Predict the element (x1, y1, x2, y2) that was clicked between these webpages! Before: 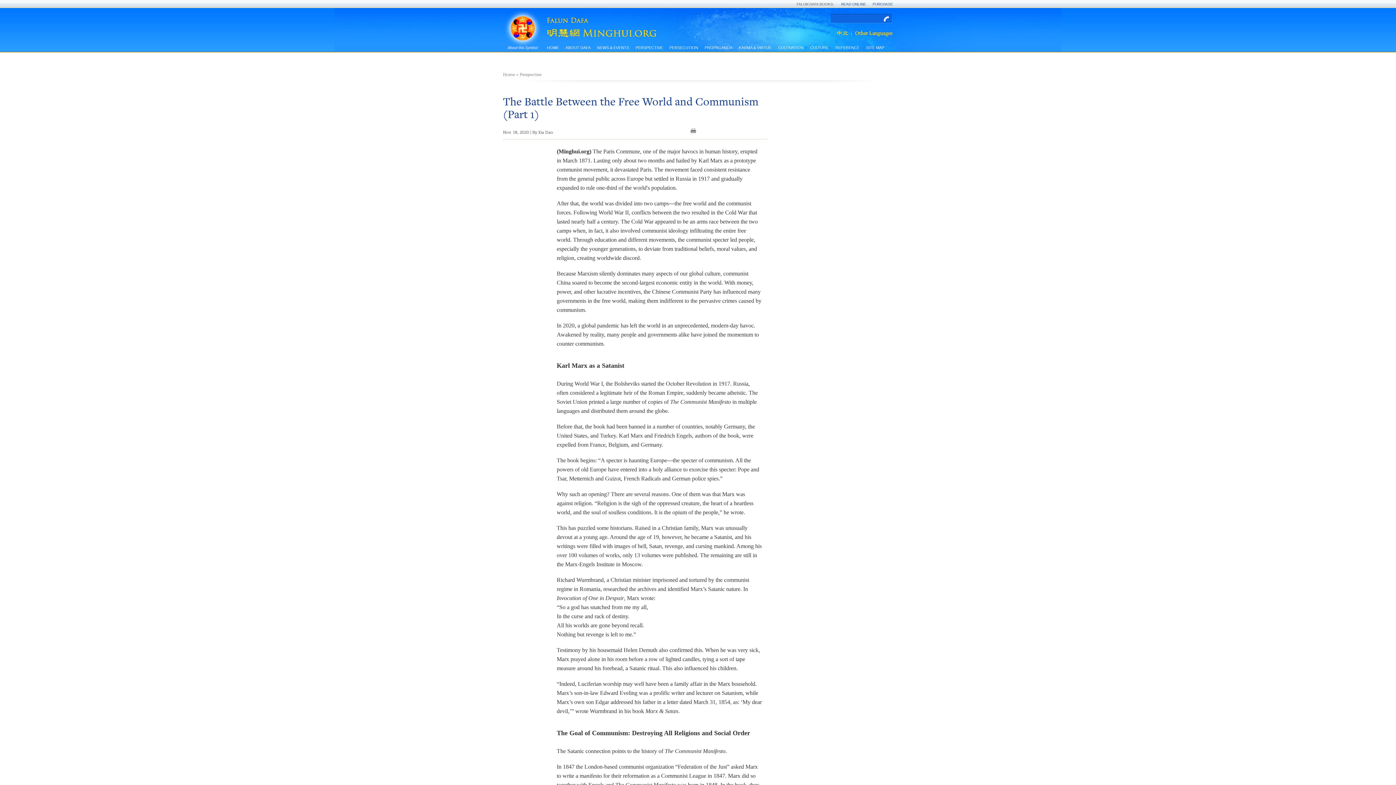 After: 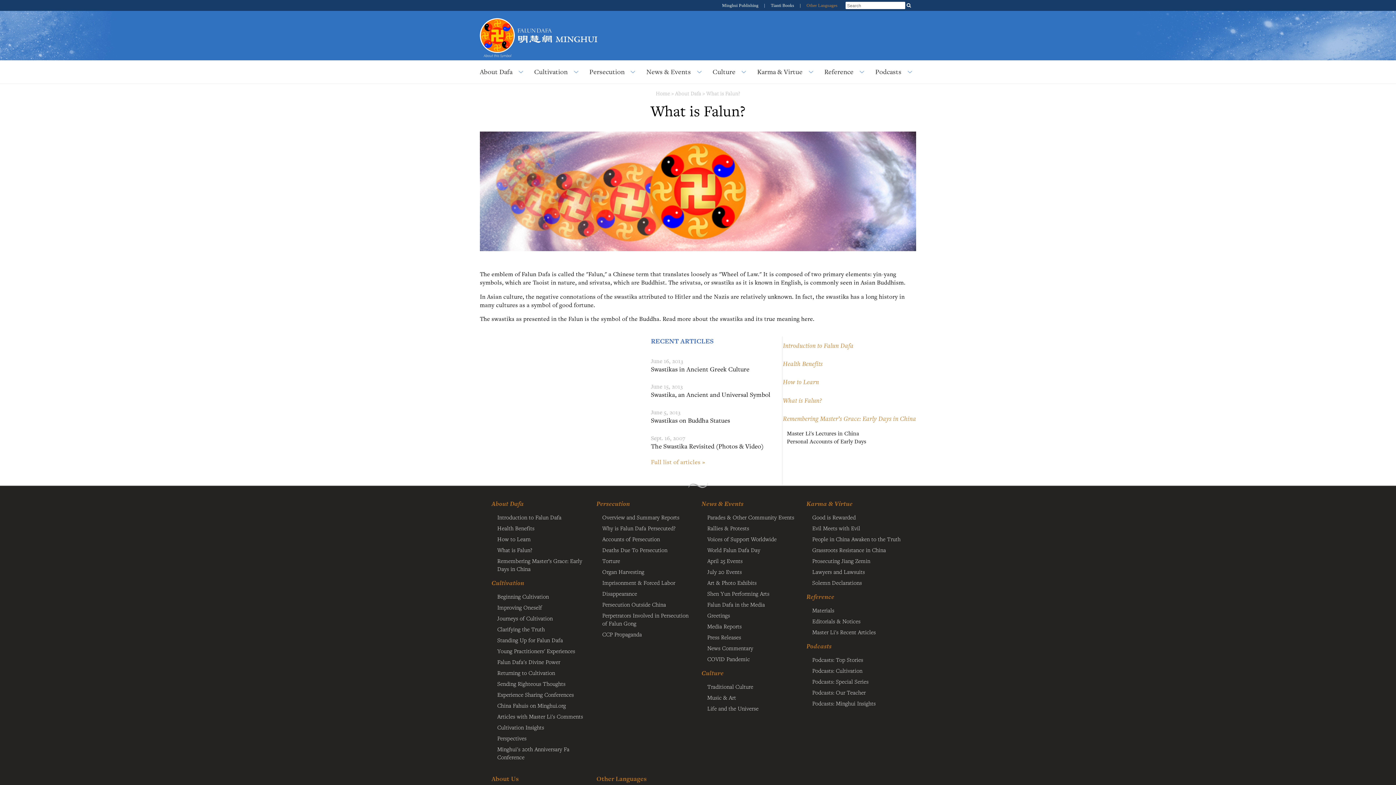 Action: bbox: (506, 15, 538, 22)